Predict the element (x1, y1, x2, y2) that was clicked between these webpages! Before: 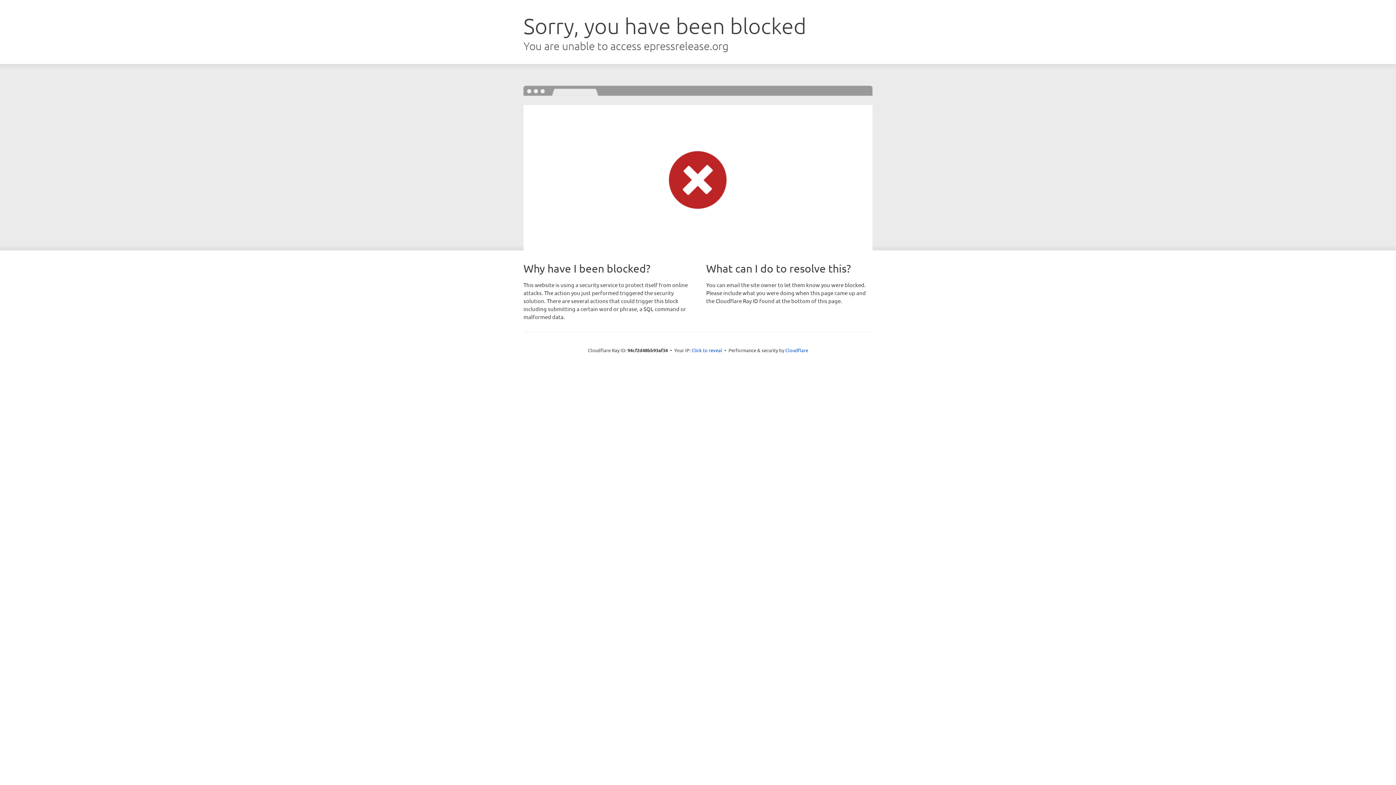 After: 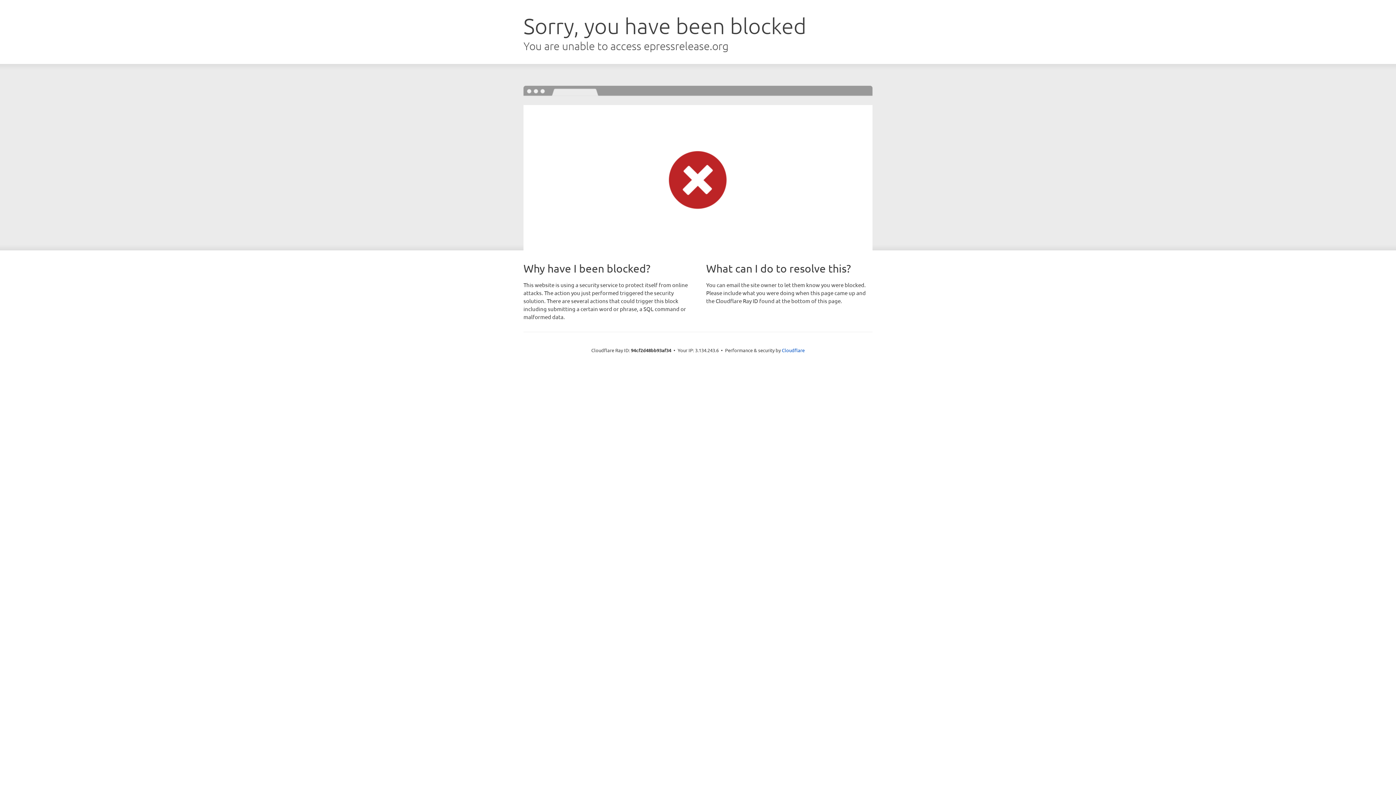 Action: label: Click to reveal bbox: (691, 346, 722, 353)